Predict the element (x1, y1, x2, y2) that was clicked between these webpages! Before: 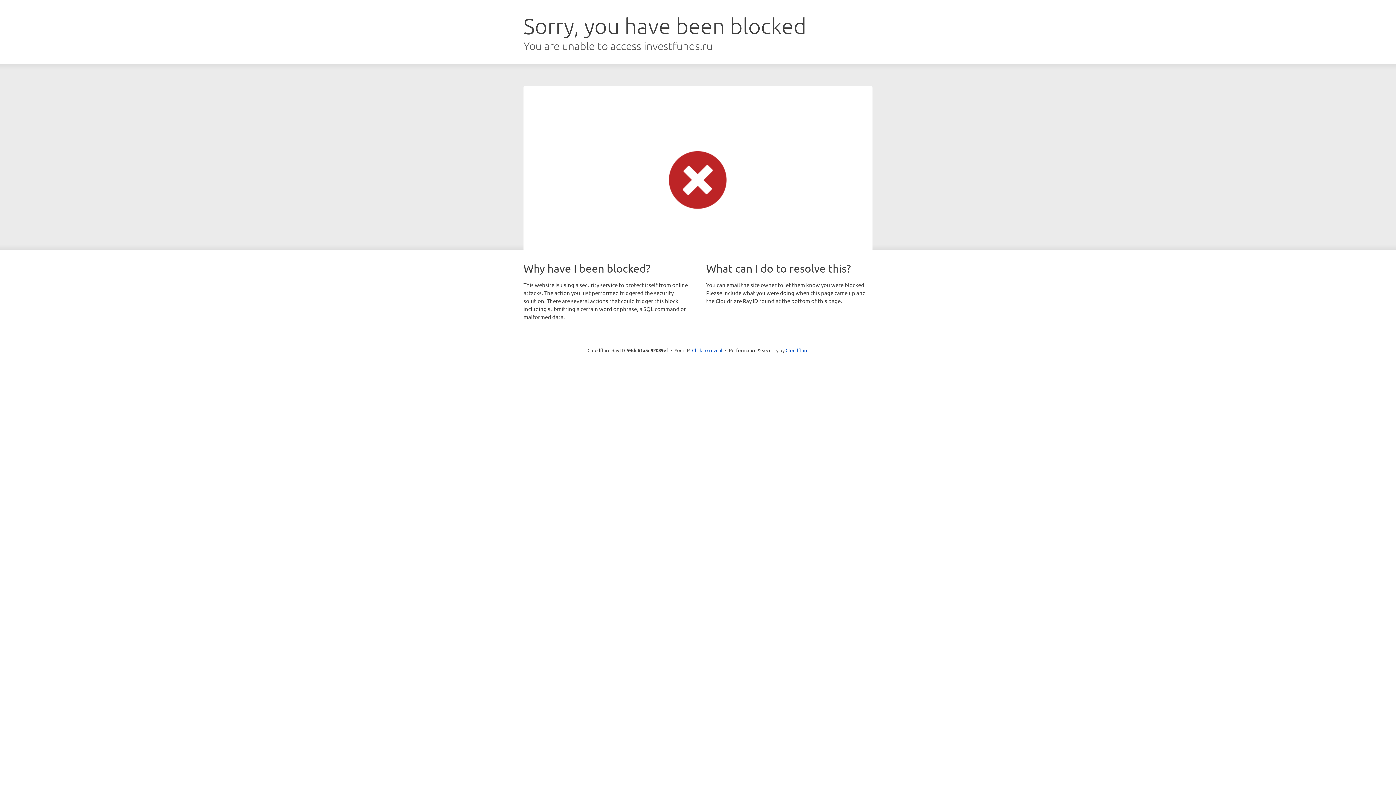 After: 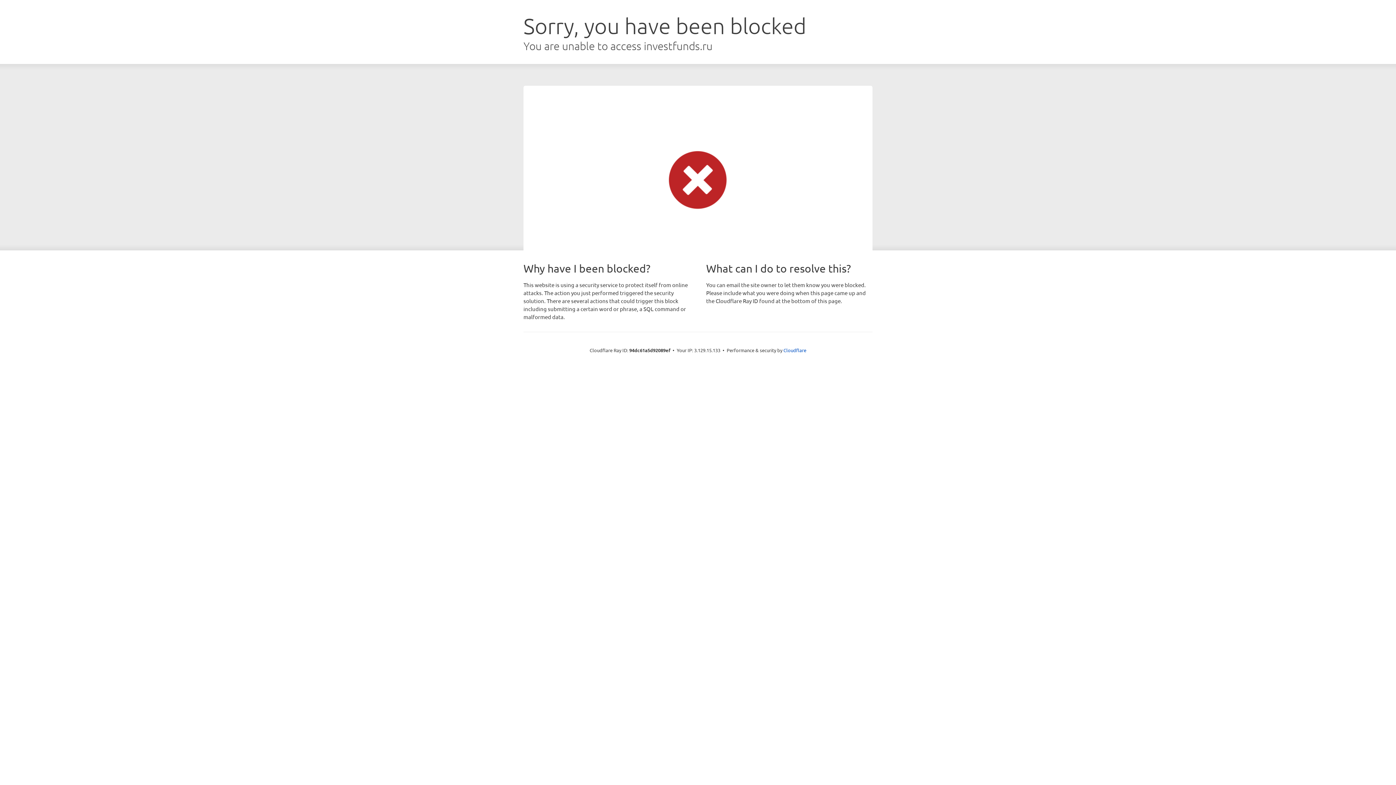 Action: bbox: (692, 346, 722, 353) label: Click to reveal